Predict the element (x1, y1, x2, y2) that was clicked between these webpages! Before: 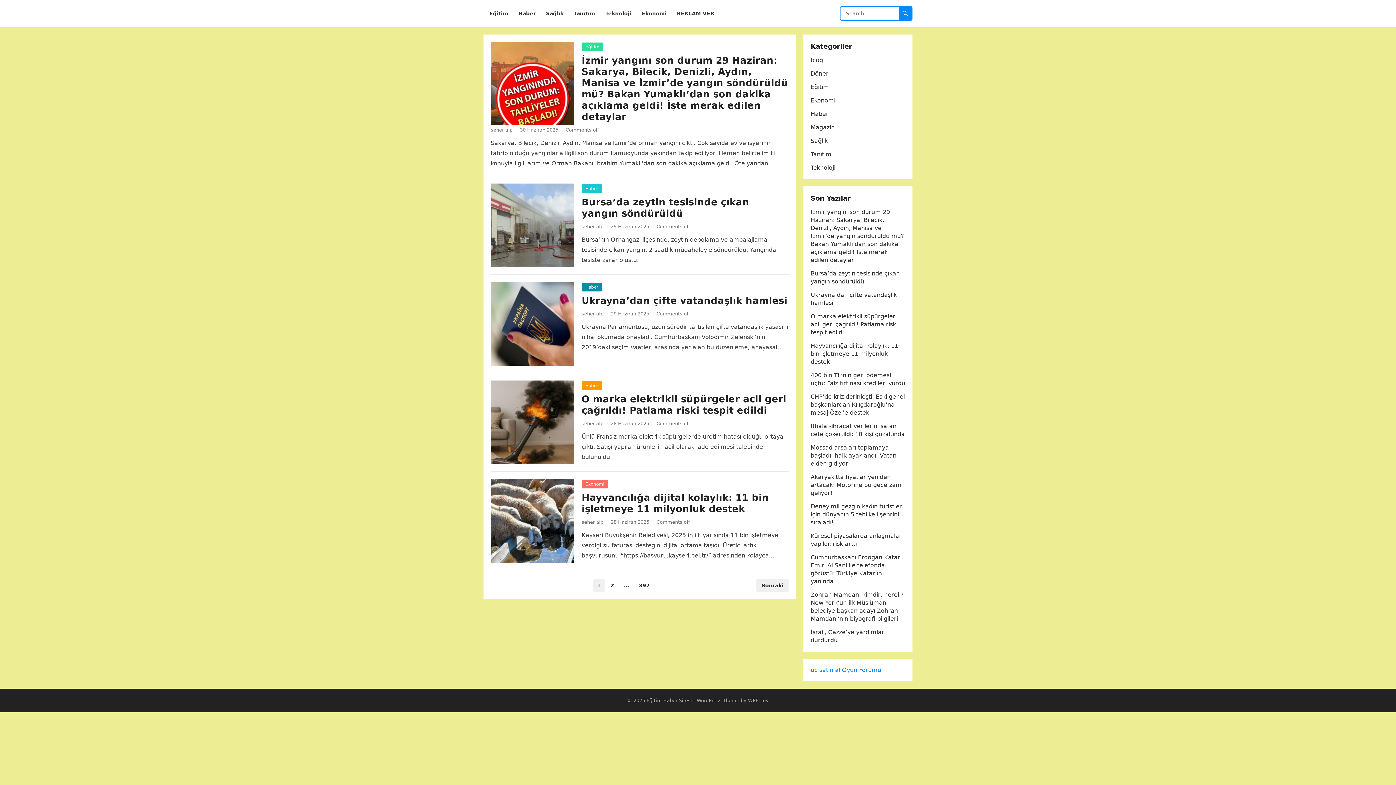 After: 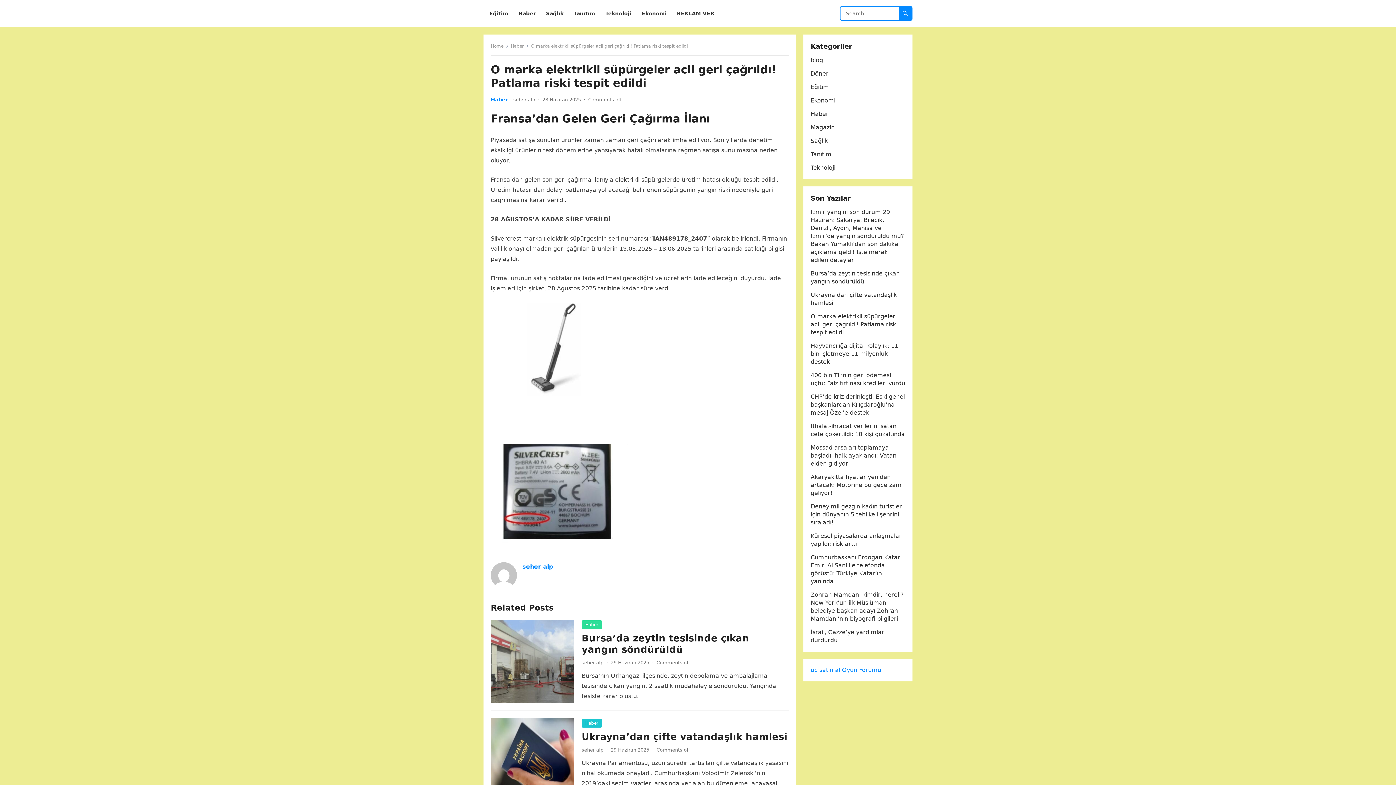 Action: label: O marka elektrikli süpürgeler acil geri çağrıldı! Patlama riski tespit edildi bbox: (581, 393, 786, 416)